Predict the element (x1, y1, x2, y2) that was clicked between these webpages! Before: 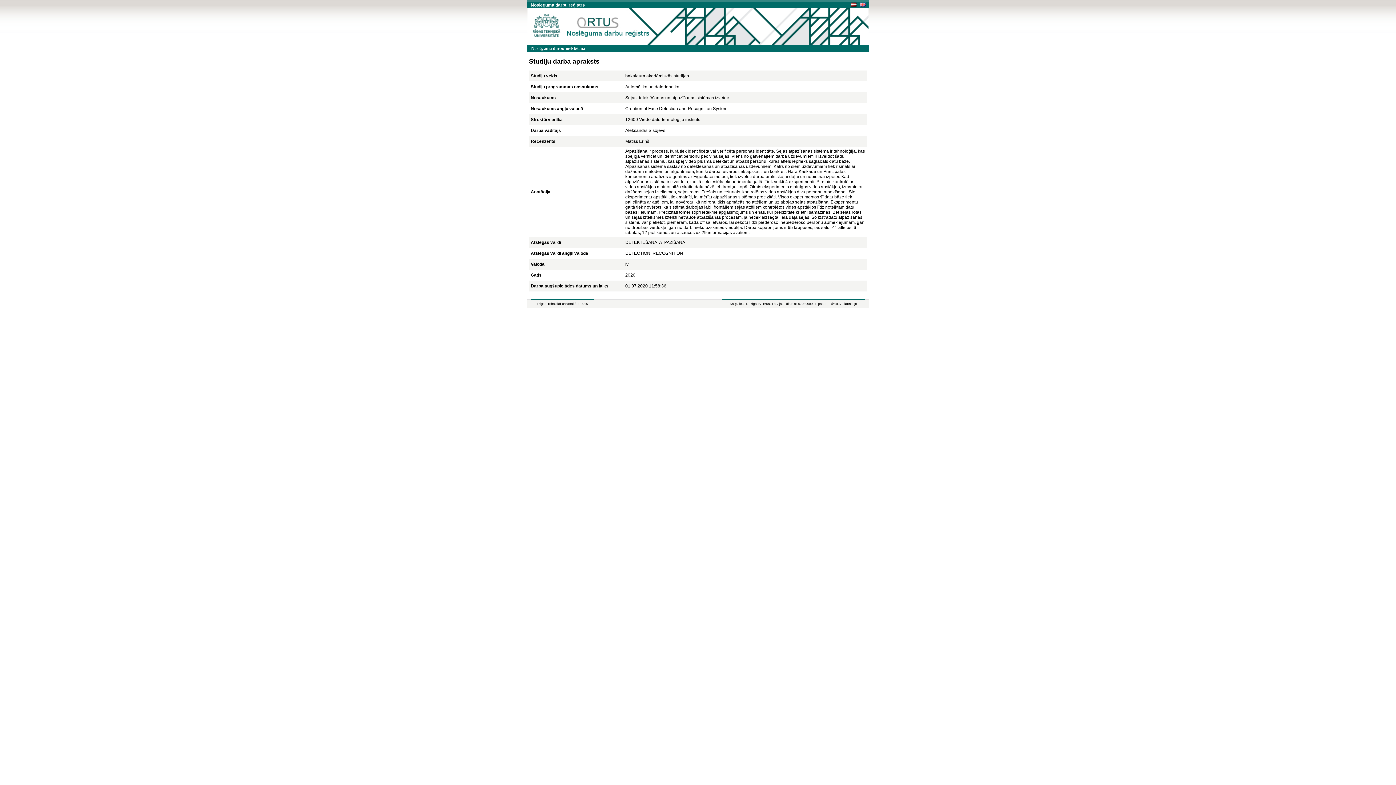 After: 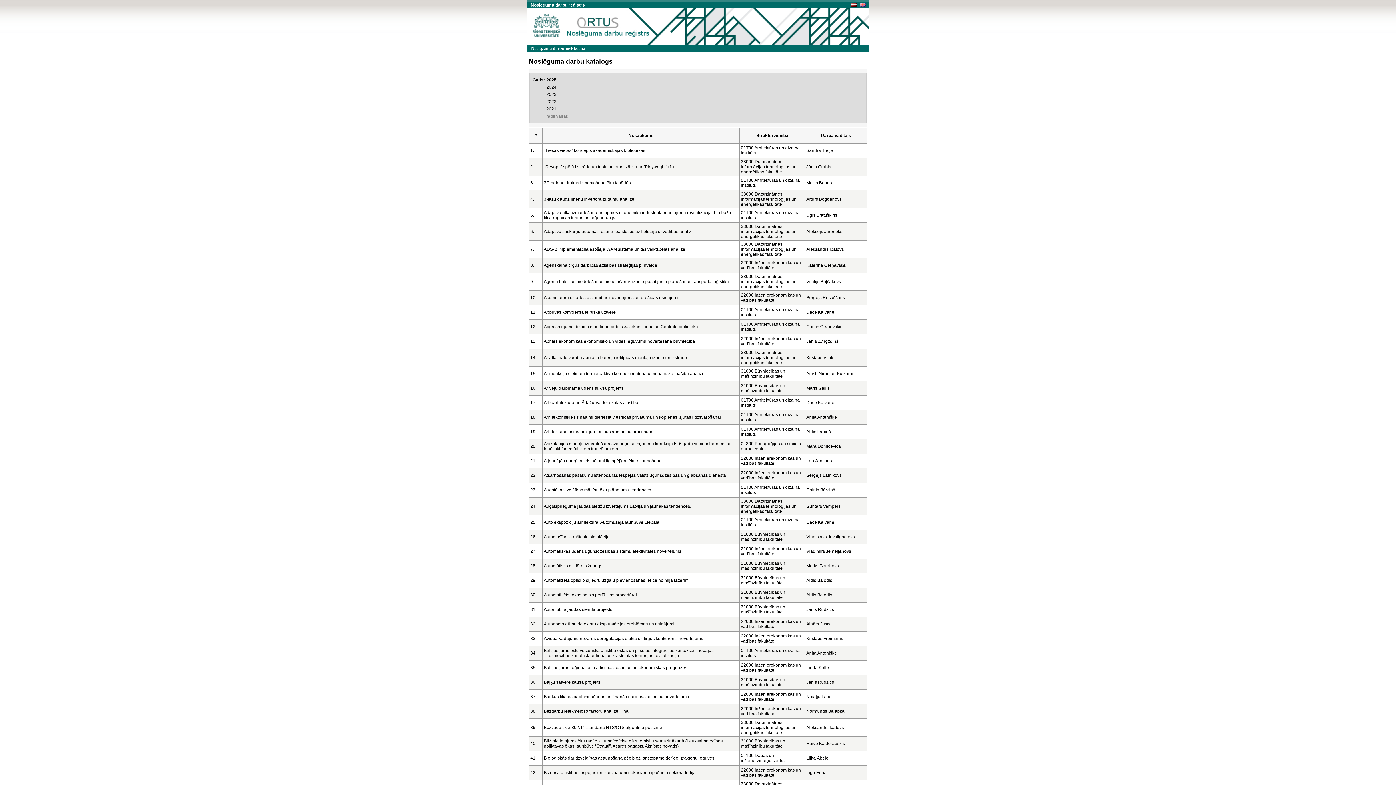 Action: bbox: (844, 302, 857, 305) label: katalogs